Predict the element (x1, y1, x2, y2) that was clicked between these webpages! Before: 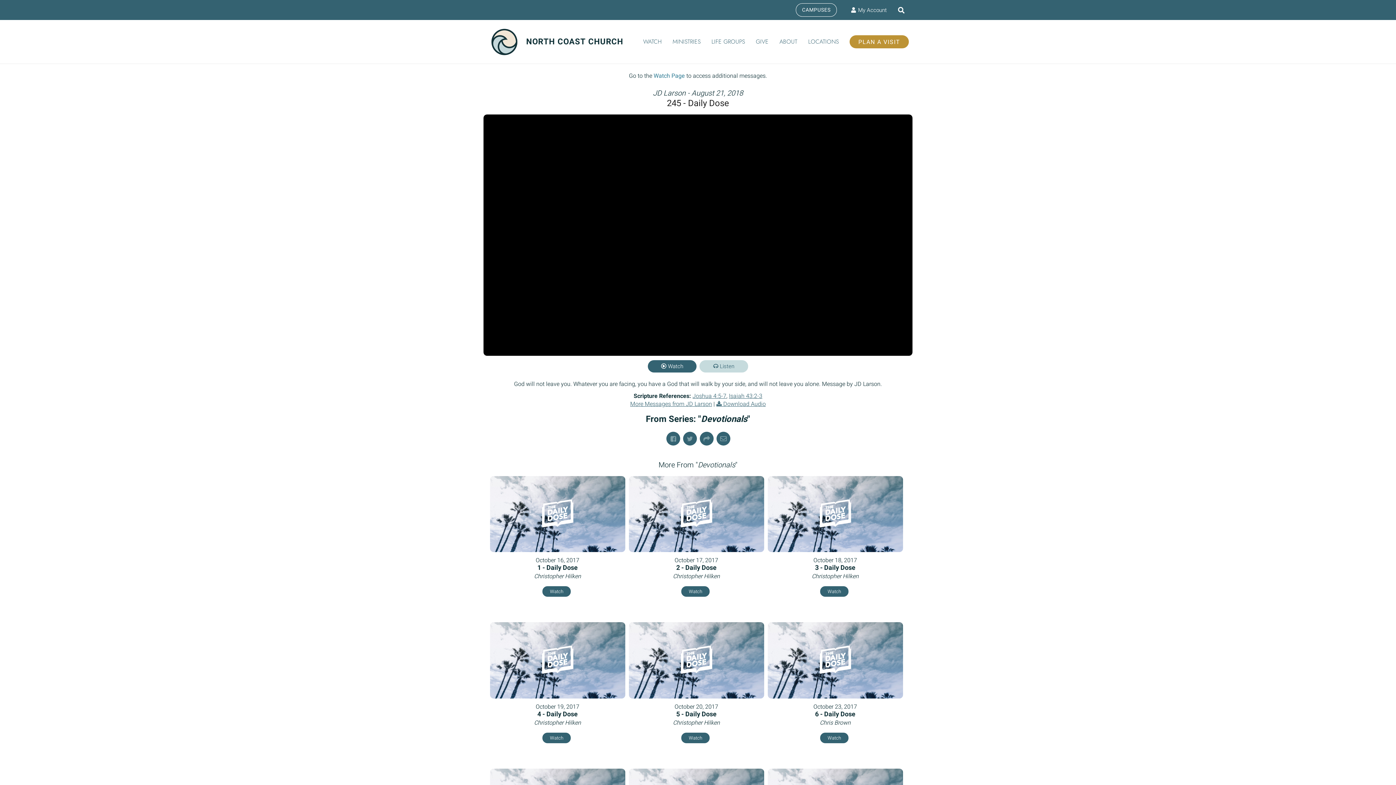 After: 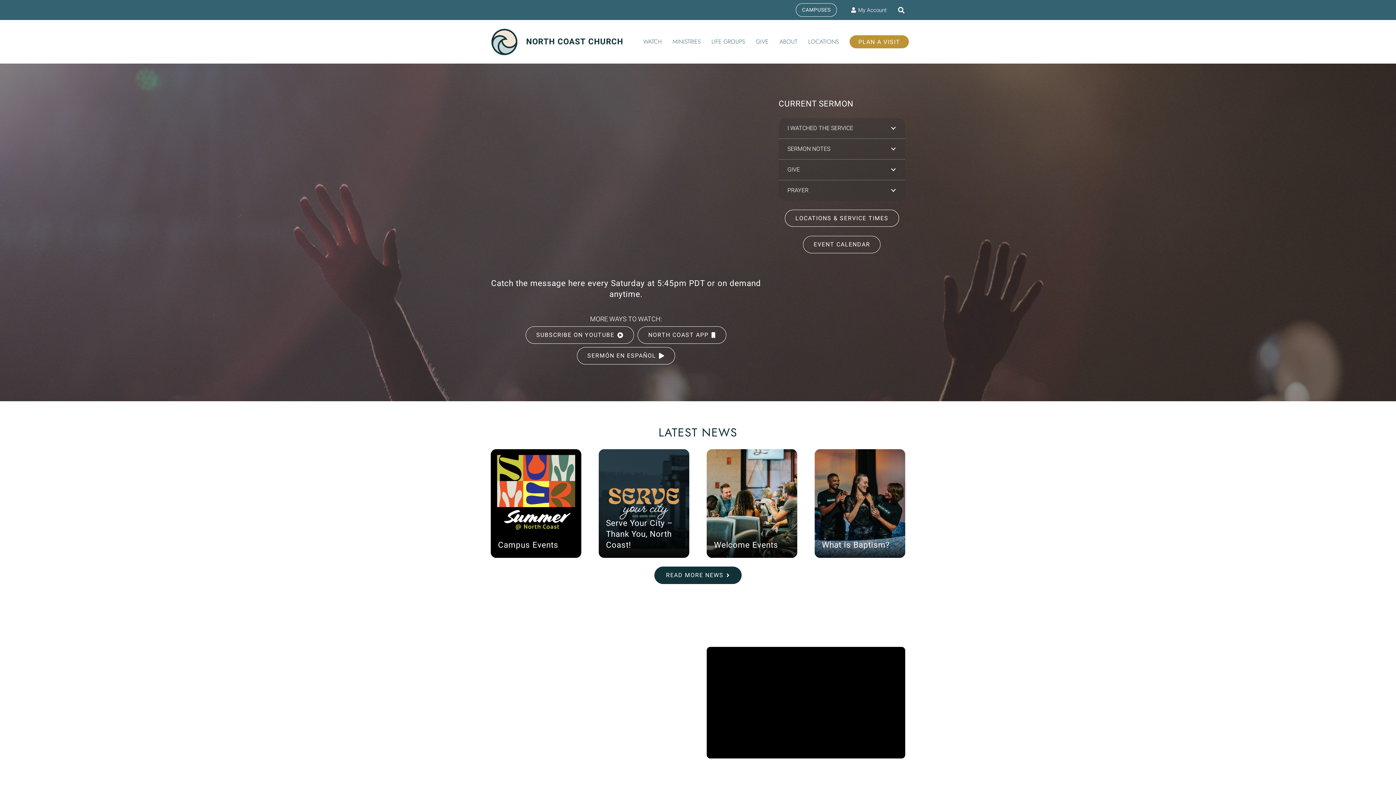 Action: label: ncc-logo2021-v3 bbox: (490, 28, 518, 55)